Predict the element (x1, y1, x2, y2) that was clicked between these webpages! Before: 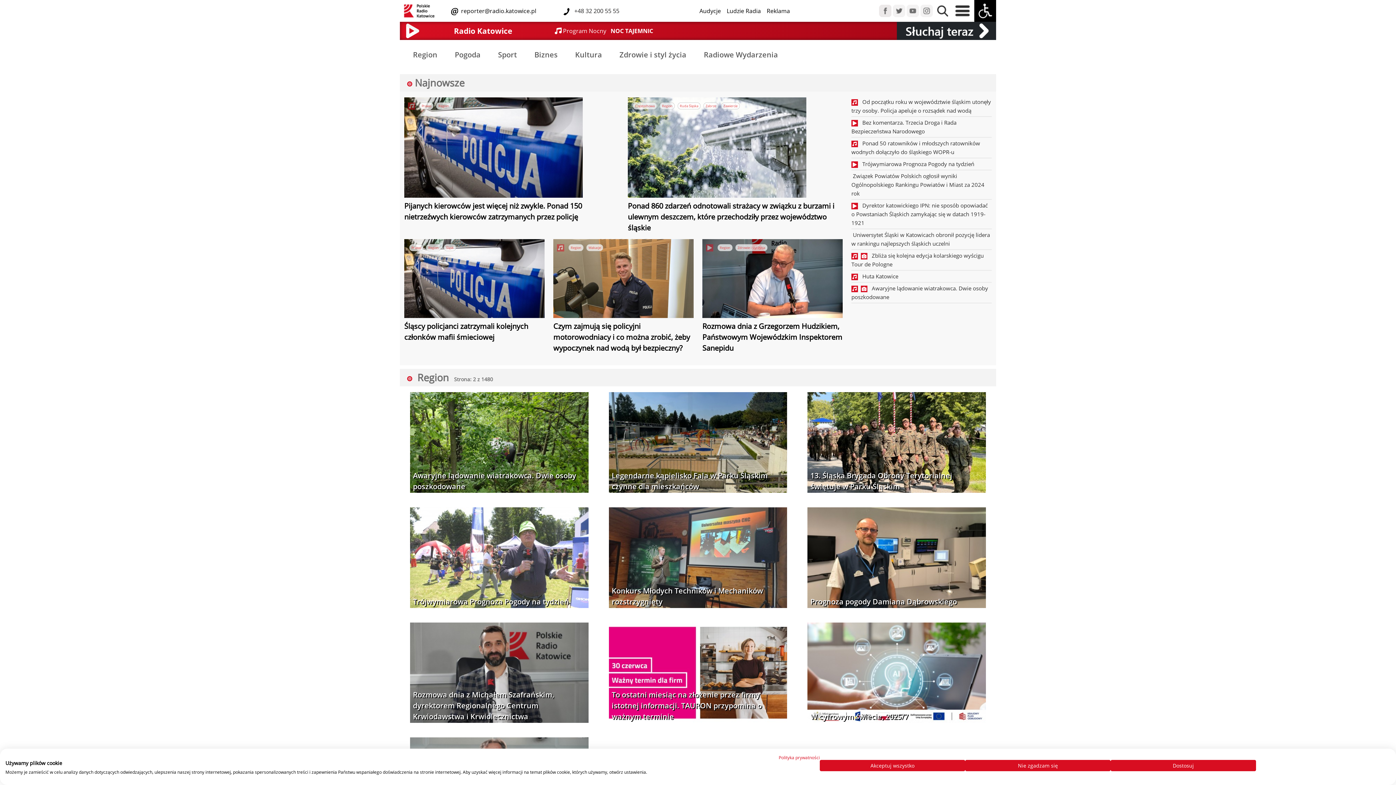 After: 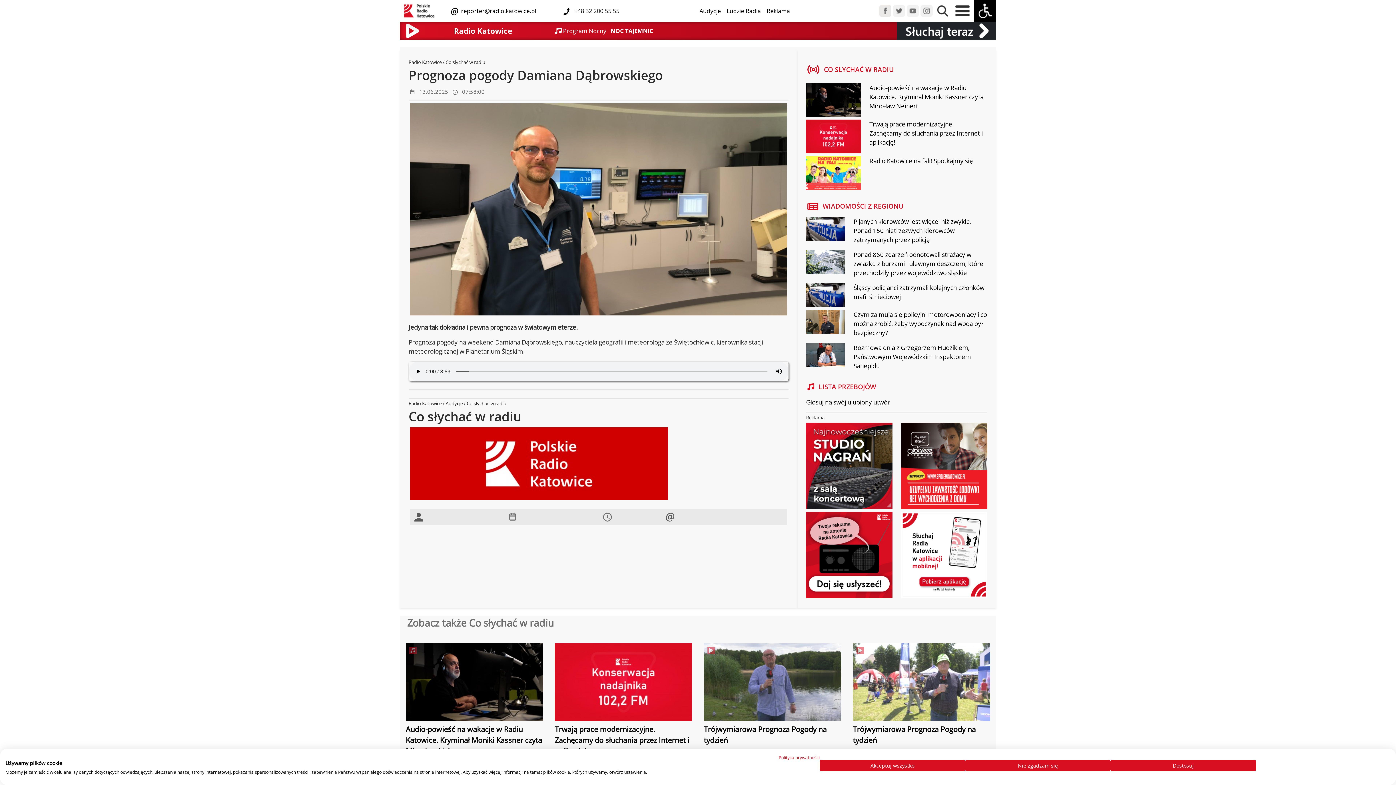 Action: label: Prognoza pogody Damiana Dąbrowskiego bbox: (810, 596, 957, 606)